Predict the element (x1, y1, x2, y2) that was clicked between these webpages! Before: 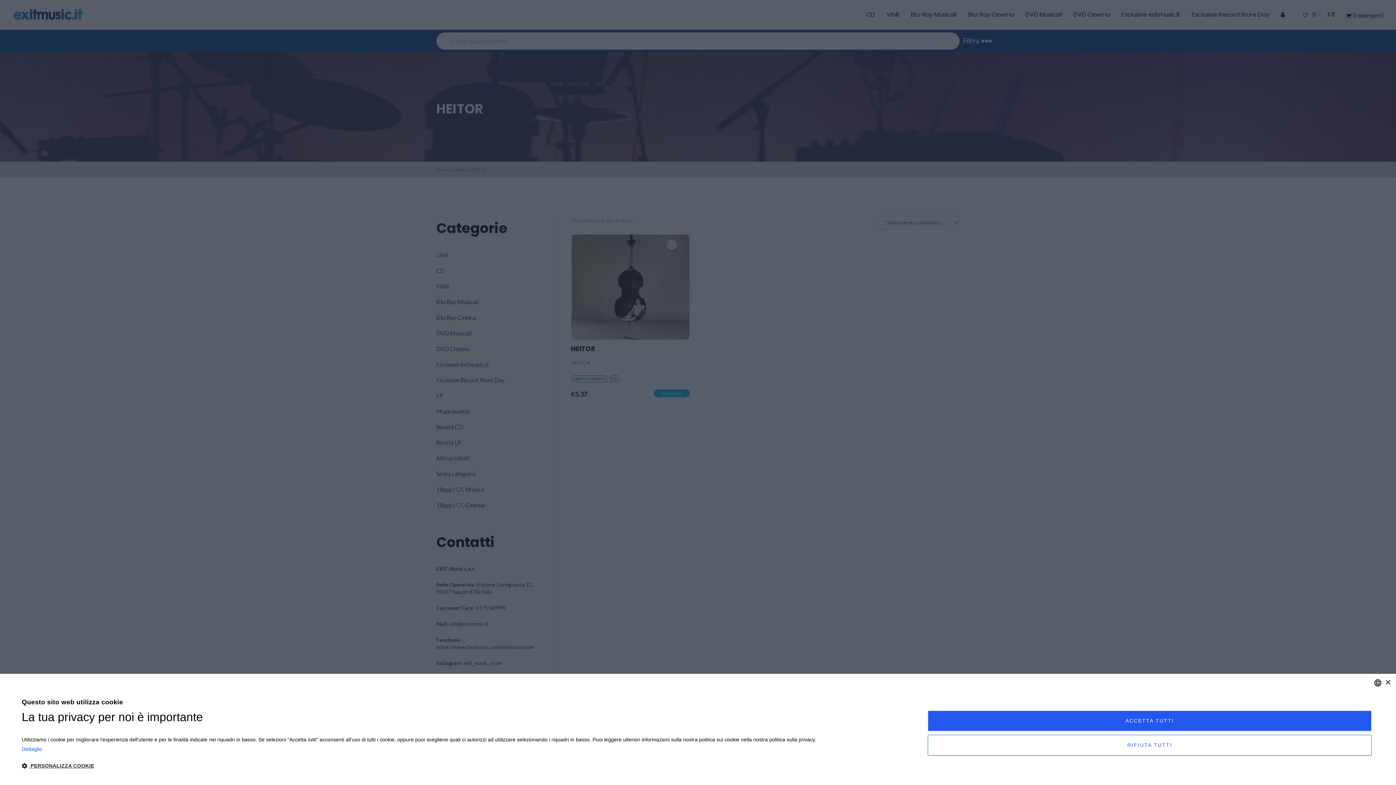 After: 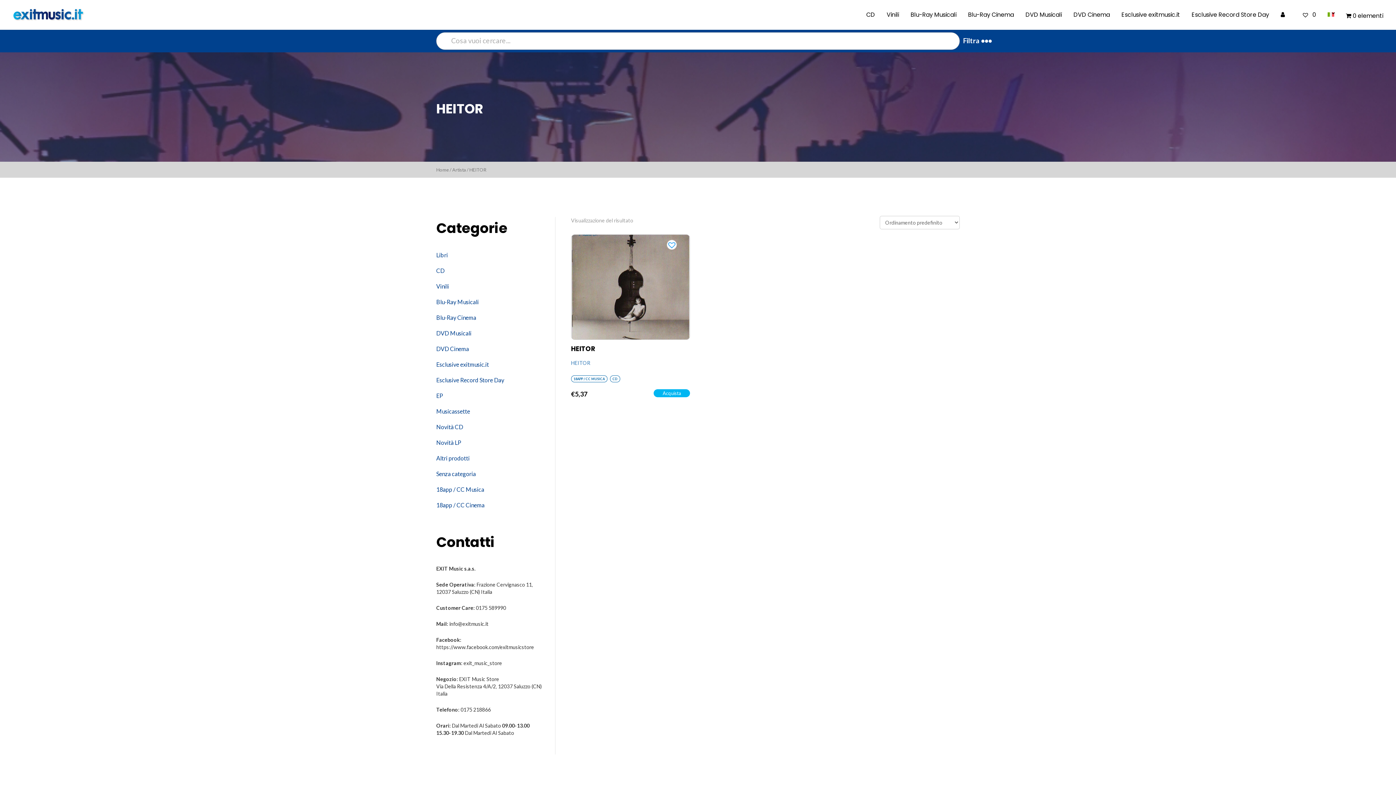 Action: bbox: (928, 735, 1372, 756) label: RIFIUTA TUTTI